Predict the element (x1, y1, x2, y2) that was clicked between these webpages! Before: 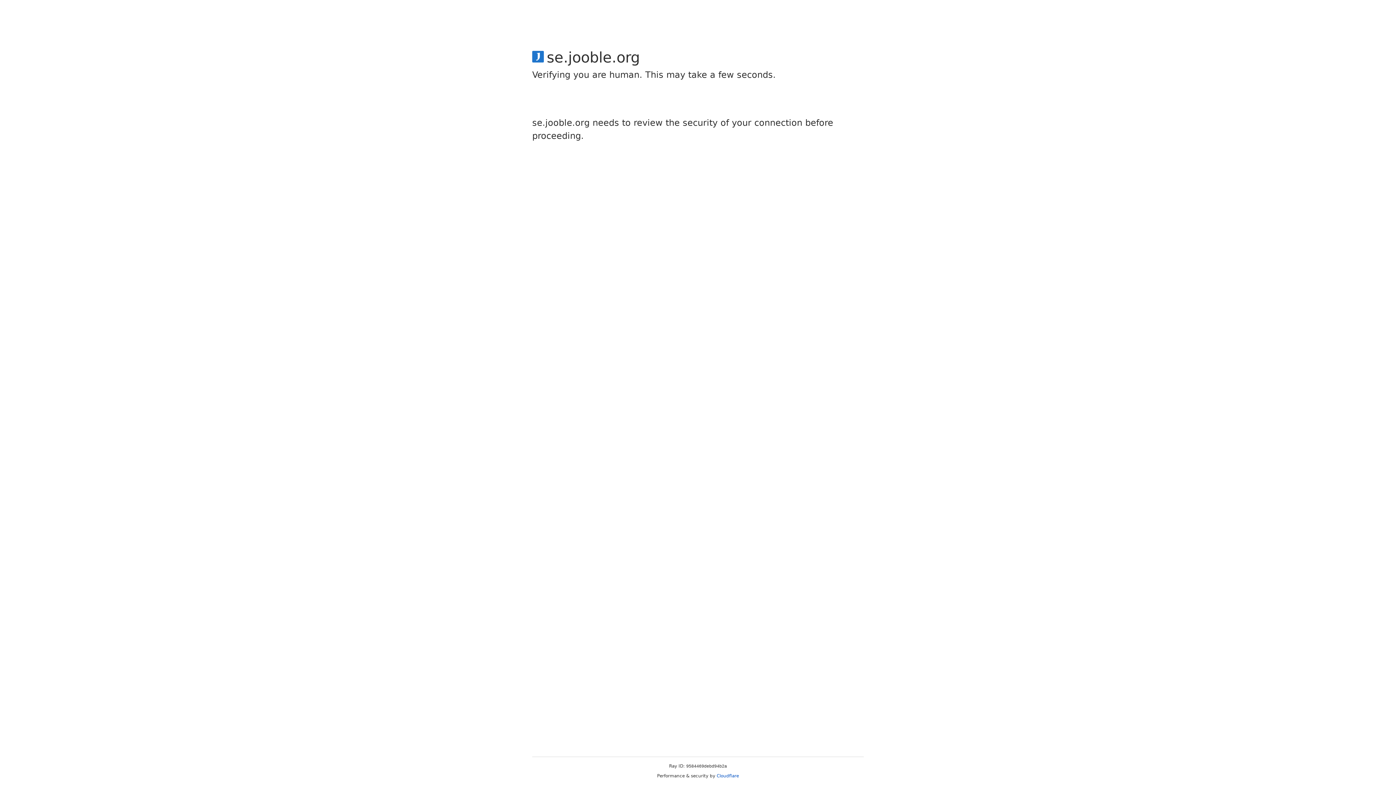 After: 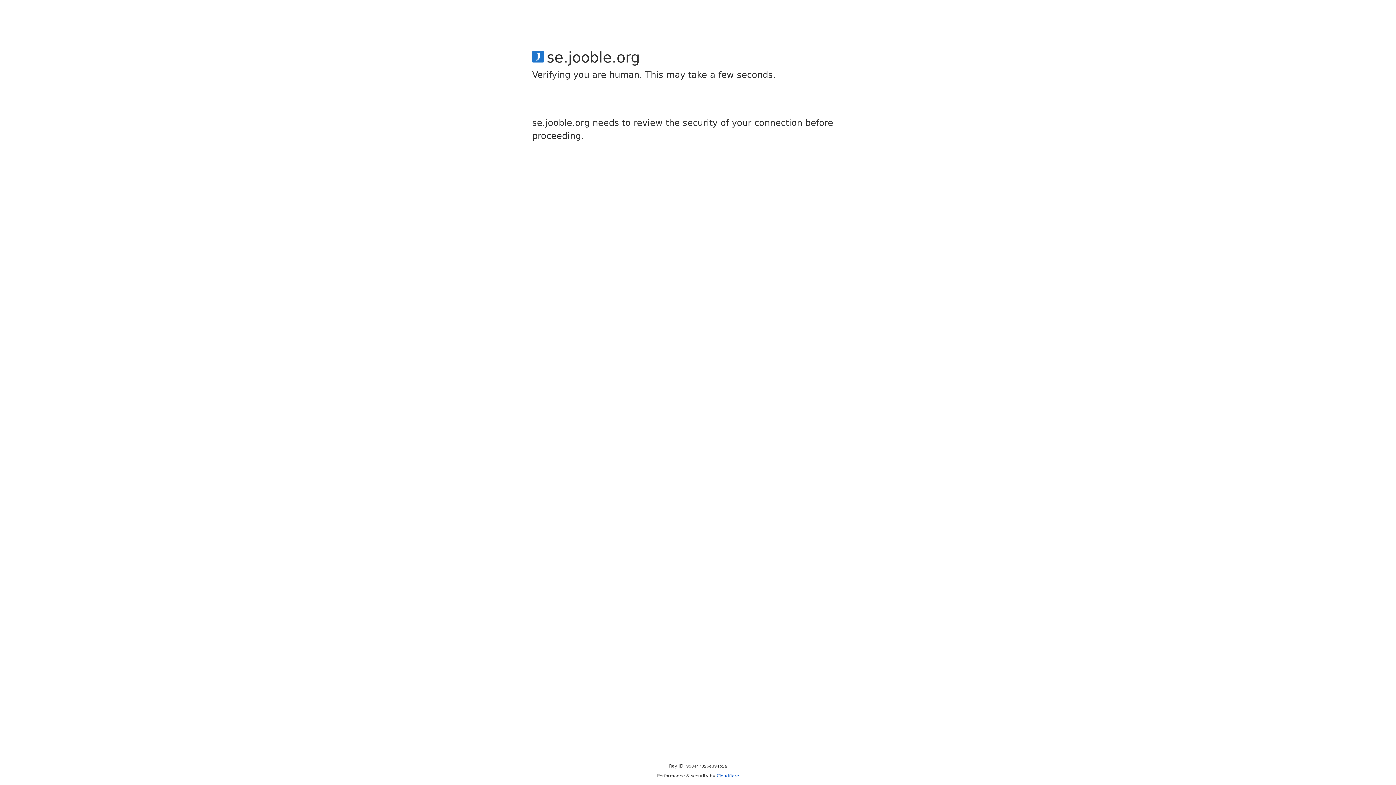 Action: label: Cloudflare bbox: (716, 773, 739, 778)